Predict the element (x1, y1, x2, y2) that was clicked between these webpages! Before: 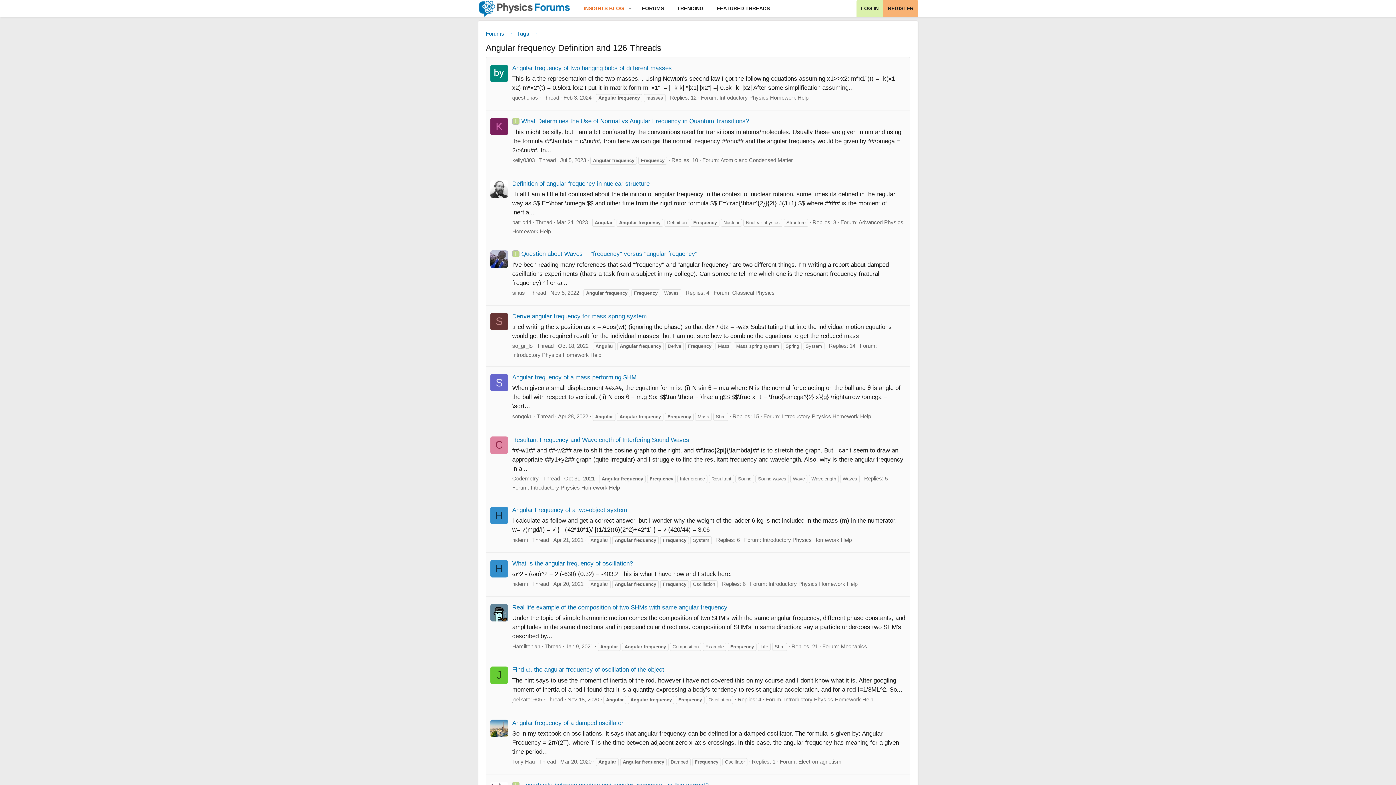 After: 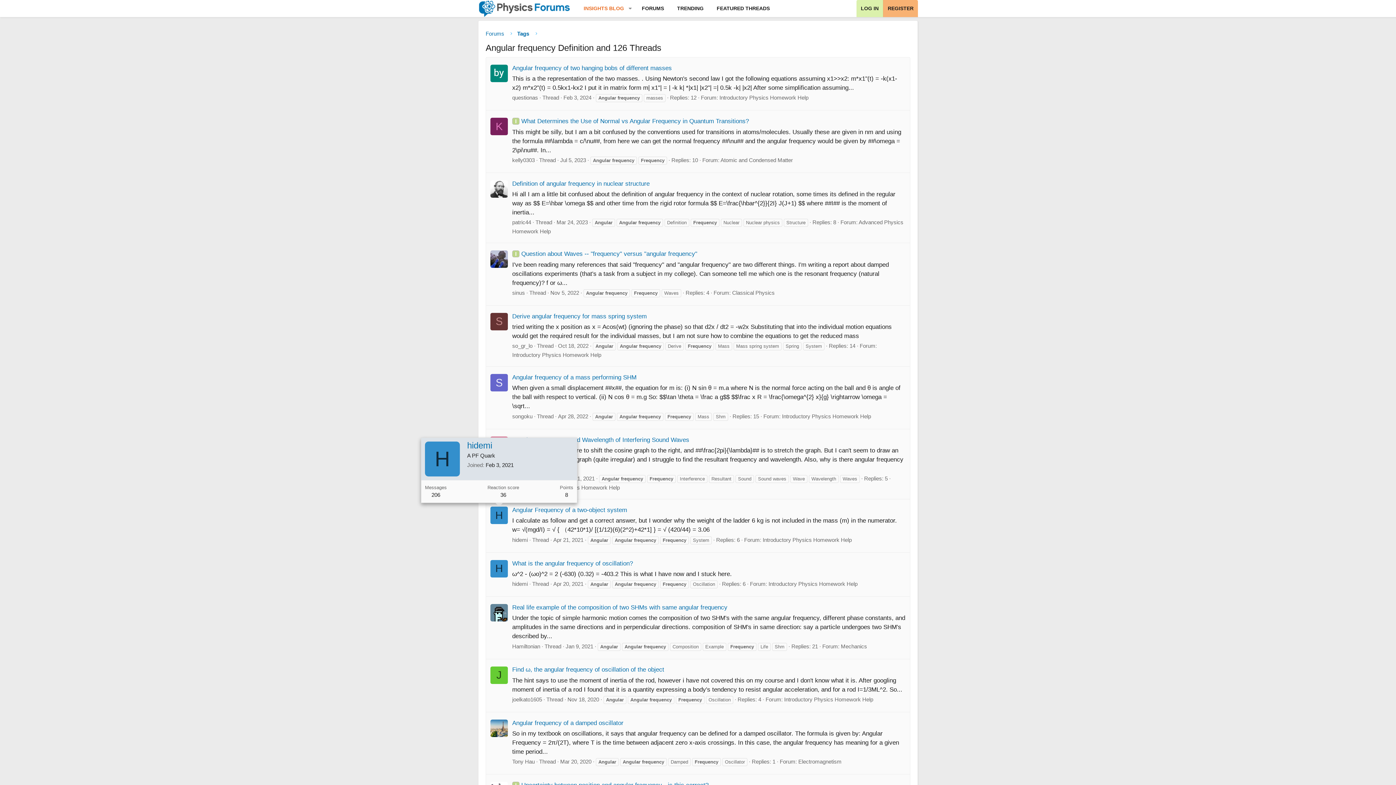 Action: bbox: (490, 506, 508, 524) label: H